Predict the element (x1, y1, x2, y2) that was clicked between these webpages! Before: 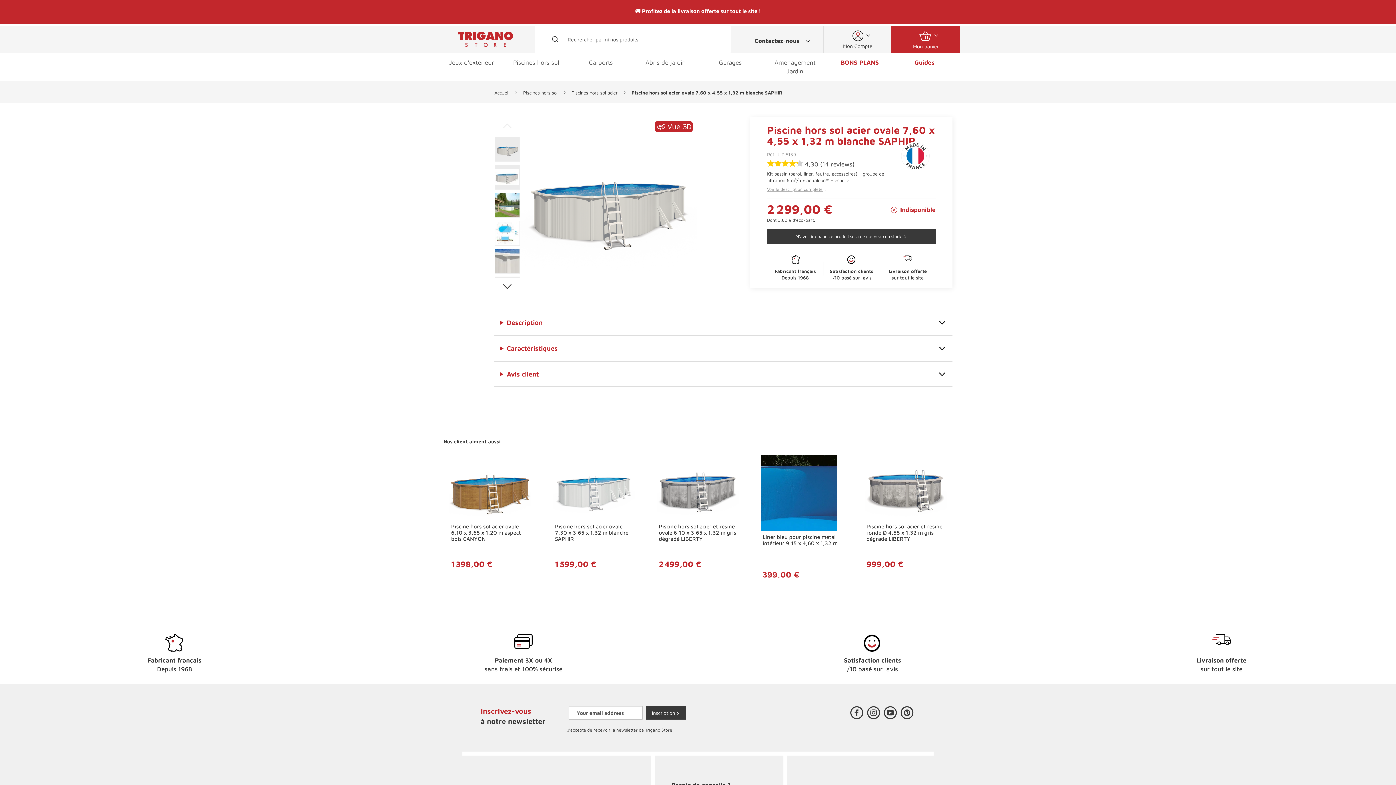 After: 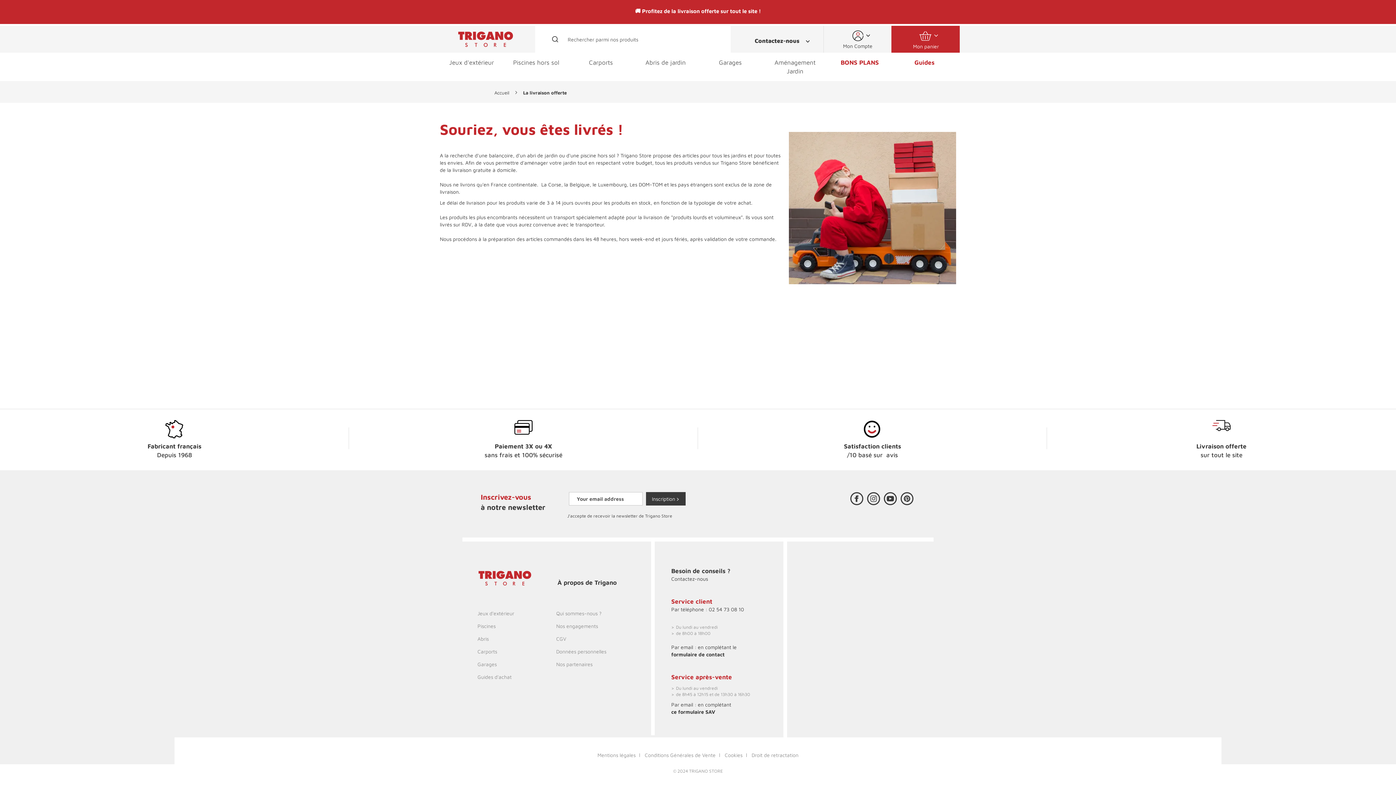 Action: label: Livraison offerte
sur tout le site bbox: (1047, 657, 1396, 673)